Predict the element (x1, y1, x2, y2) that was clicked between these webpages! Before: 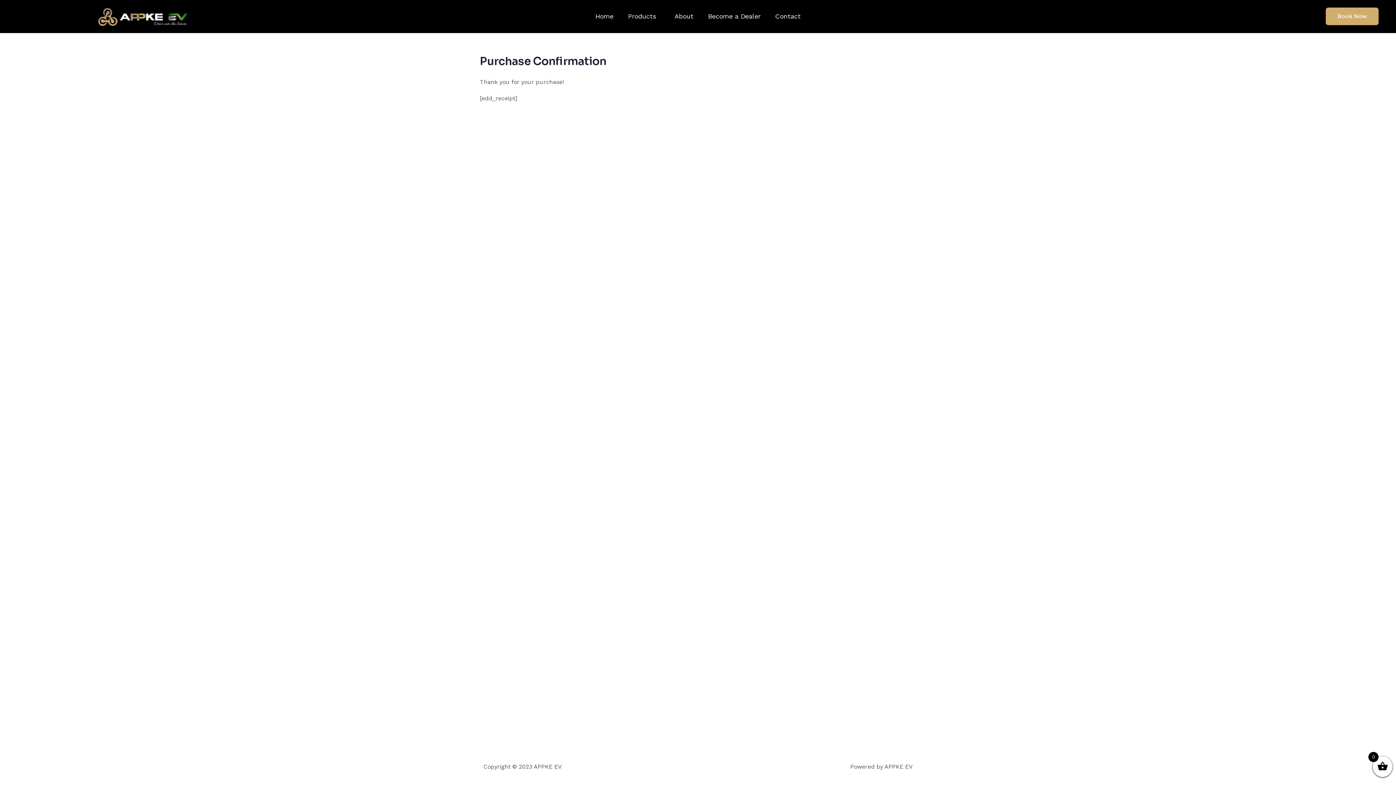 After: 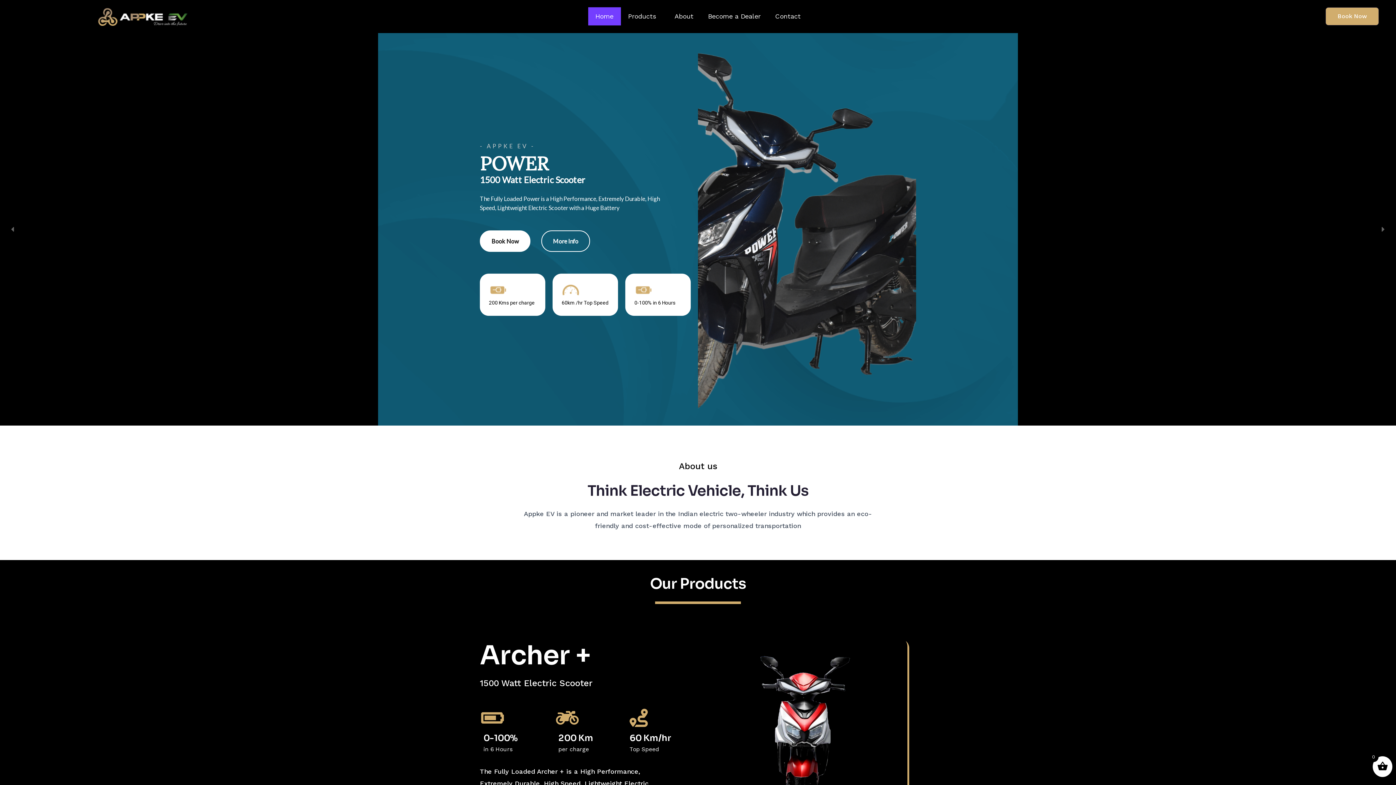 Action: label: Home bbox: (588, 7, 620, 25)